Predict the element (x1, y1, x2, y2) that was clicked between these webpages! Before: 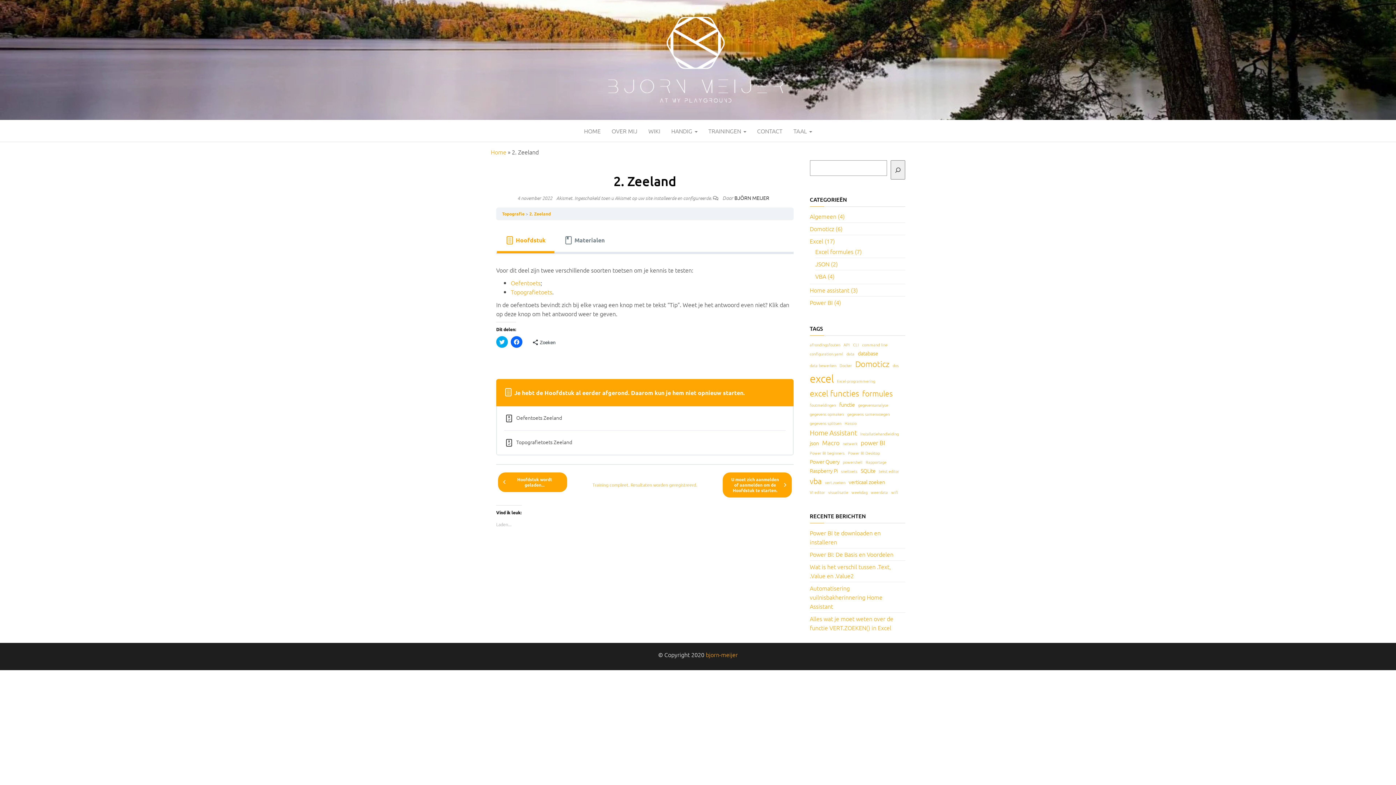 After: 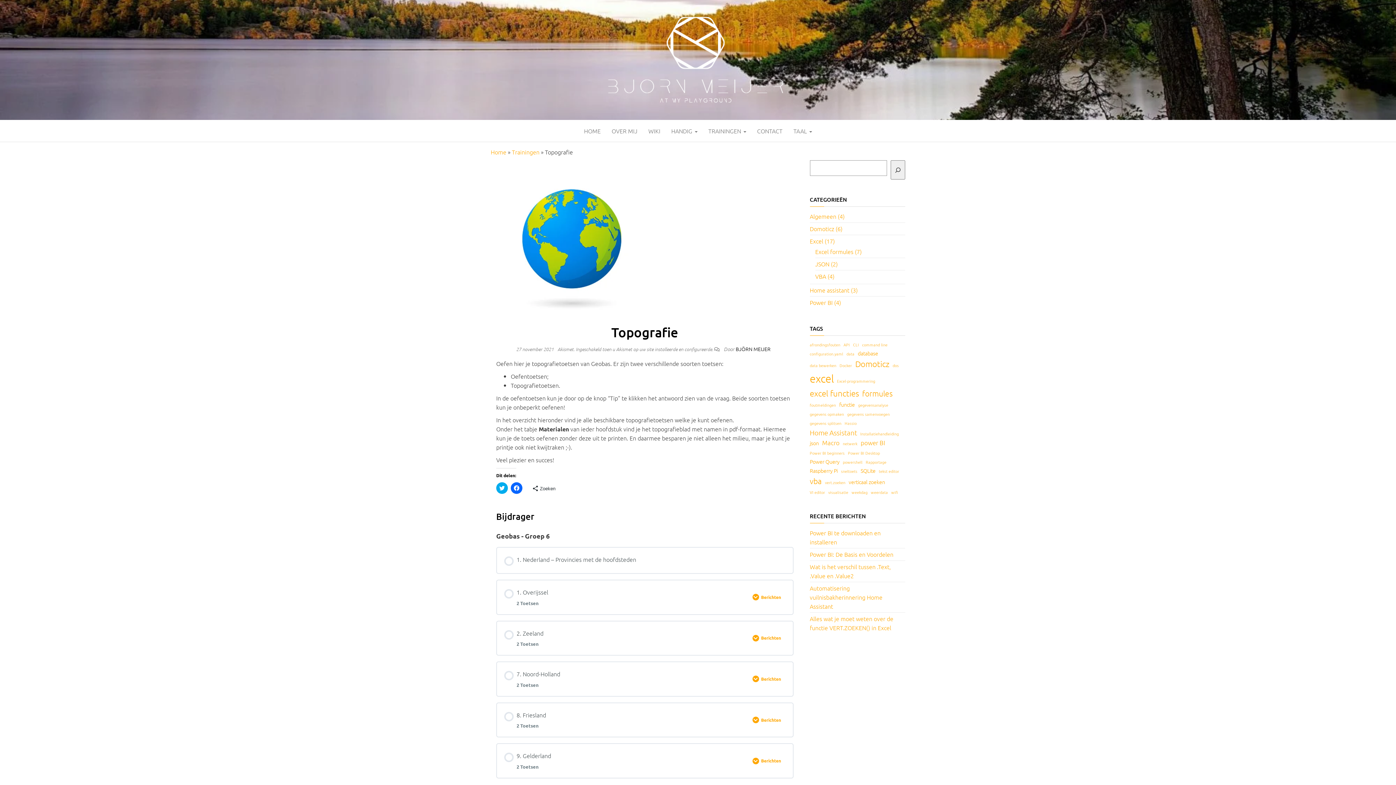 Action: label: Topografie bbox: (502, 210, 524, 216)